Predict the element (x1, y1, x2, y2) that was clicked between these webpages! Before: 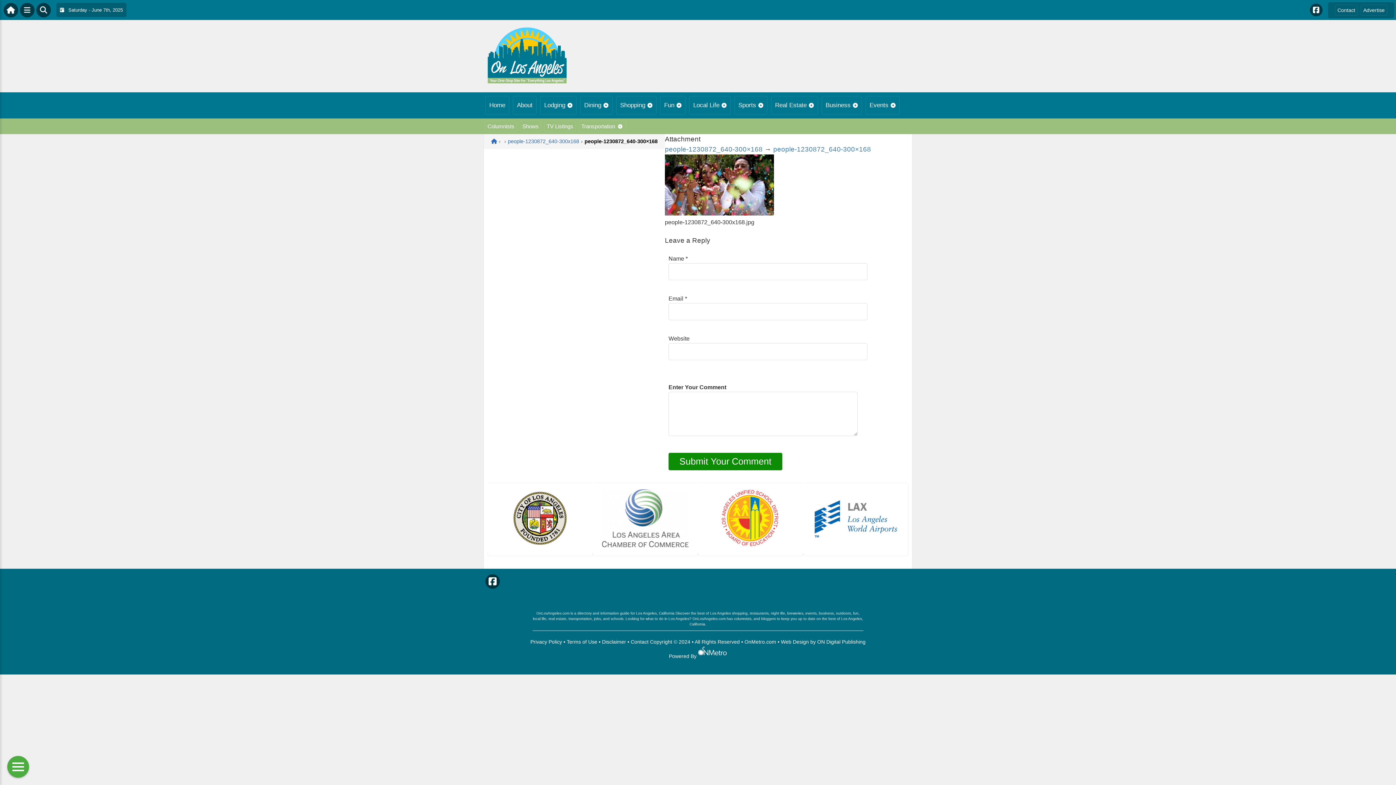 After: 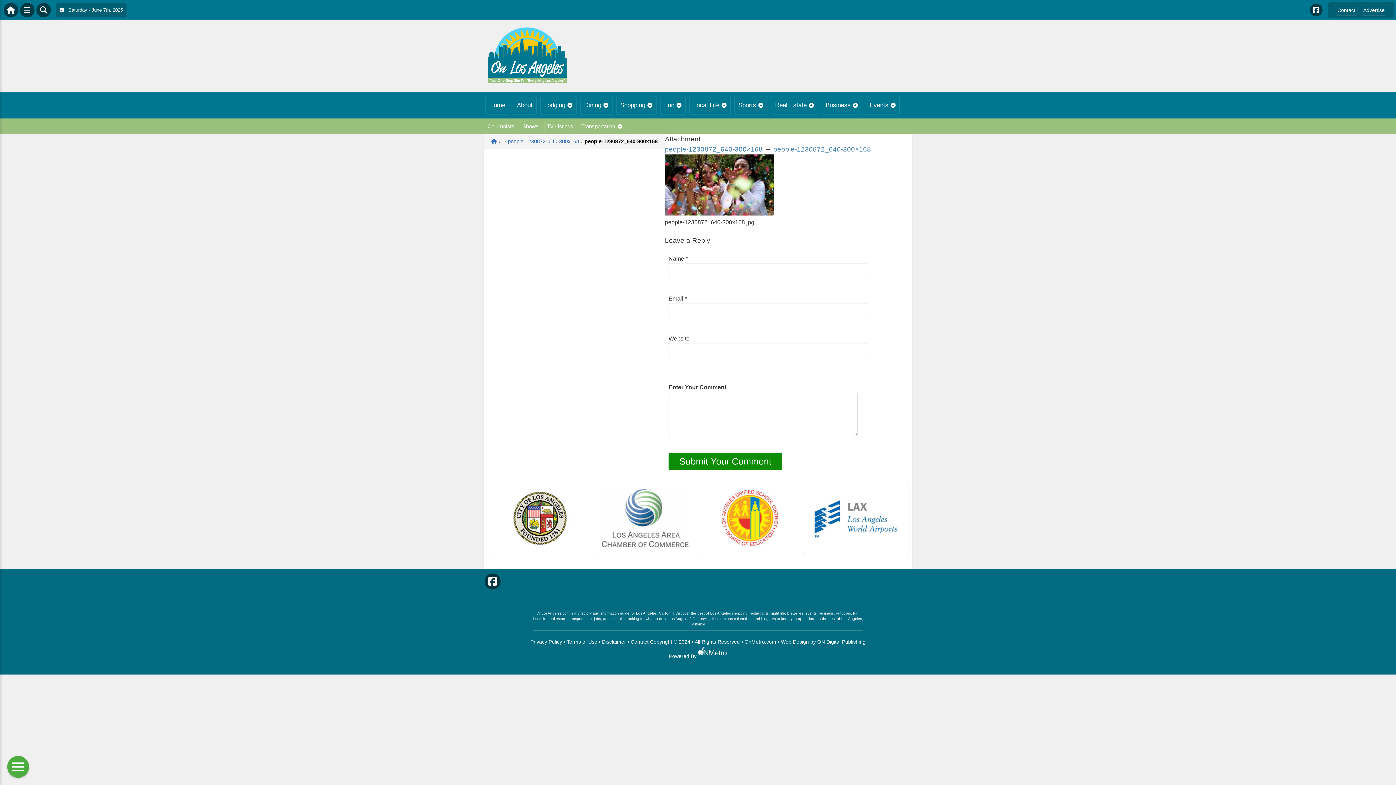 Action: bbox: (485, 574, 500, 589)